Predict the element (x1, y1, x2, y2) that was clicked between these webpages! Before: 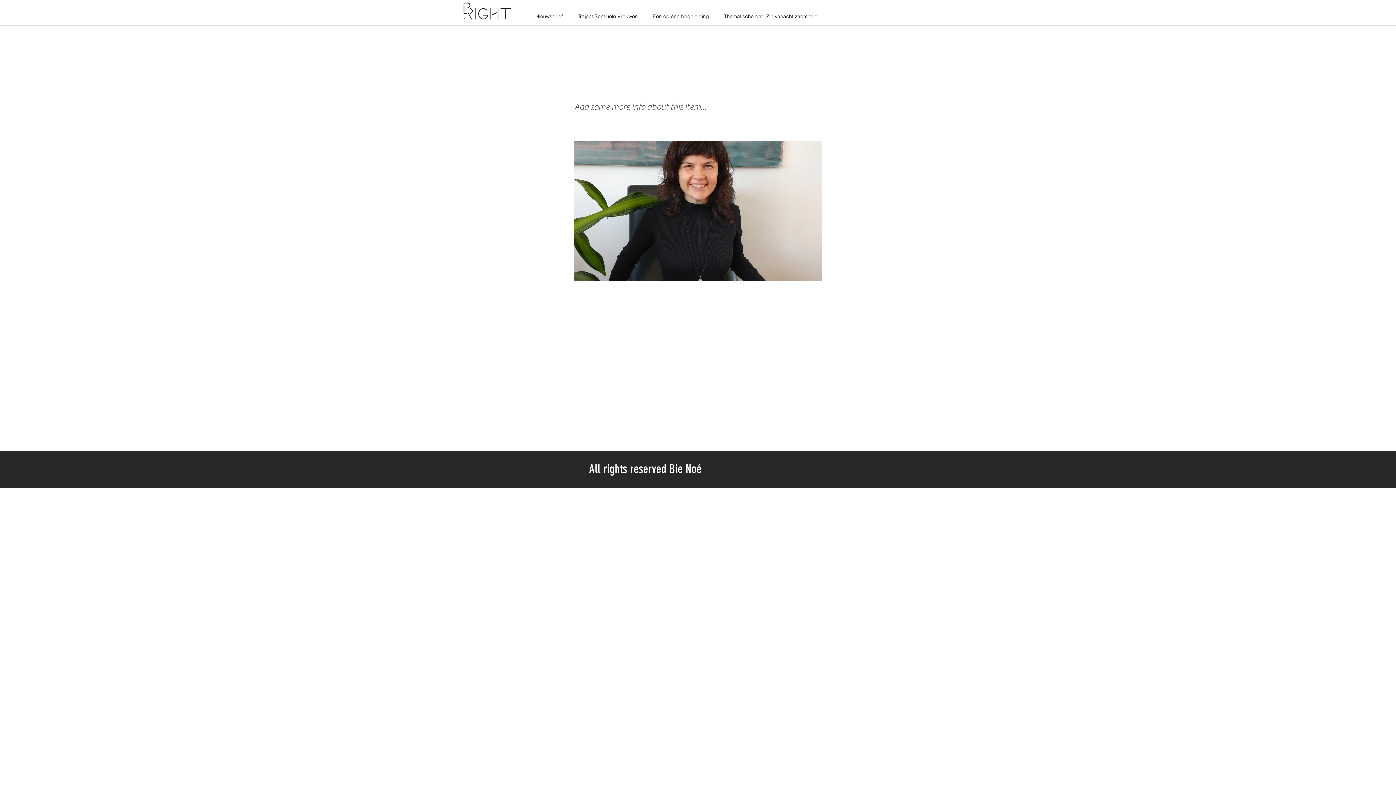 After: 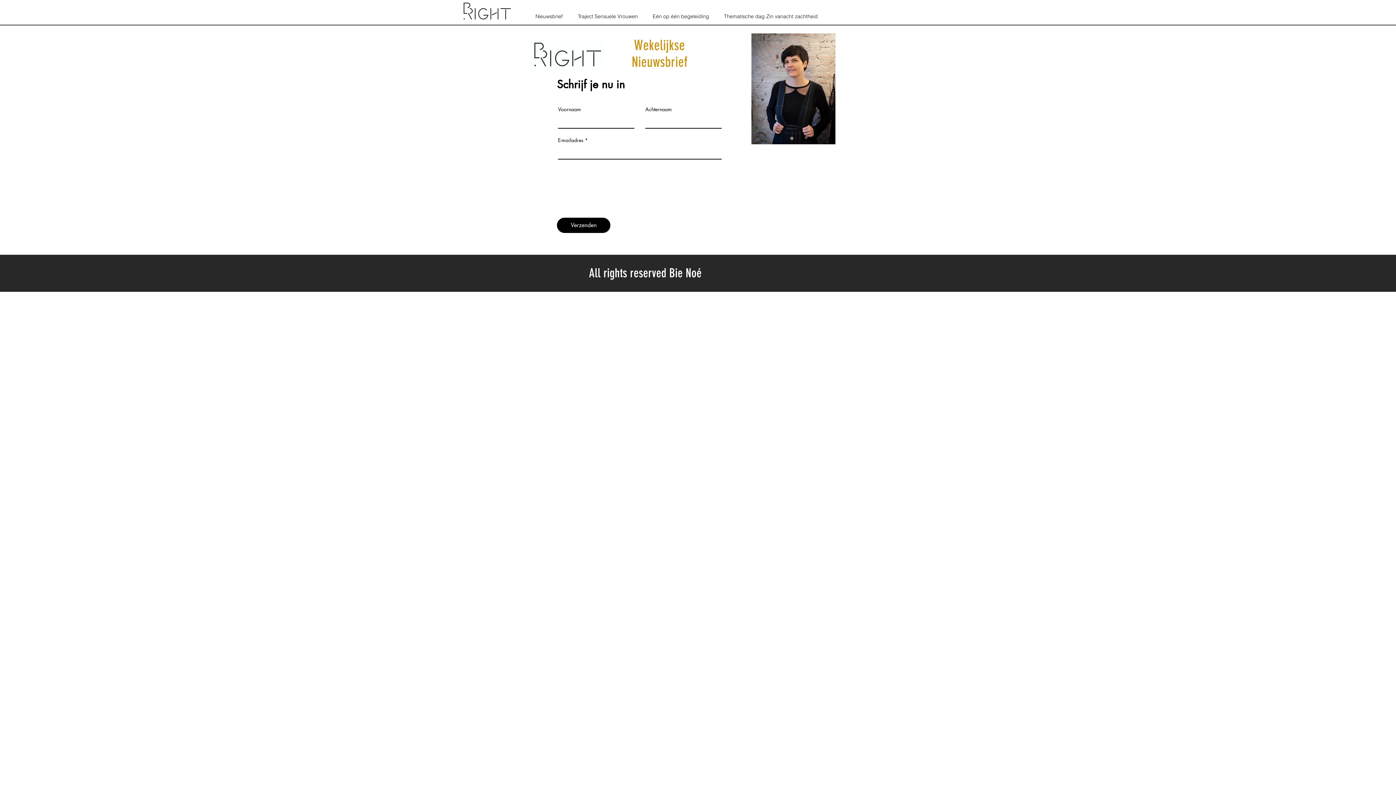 Action: label: Nieuwsbrief bbox: (528, 12, 570, 20)